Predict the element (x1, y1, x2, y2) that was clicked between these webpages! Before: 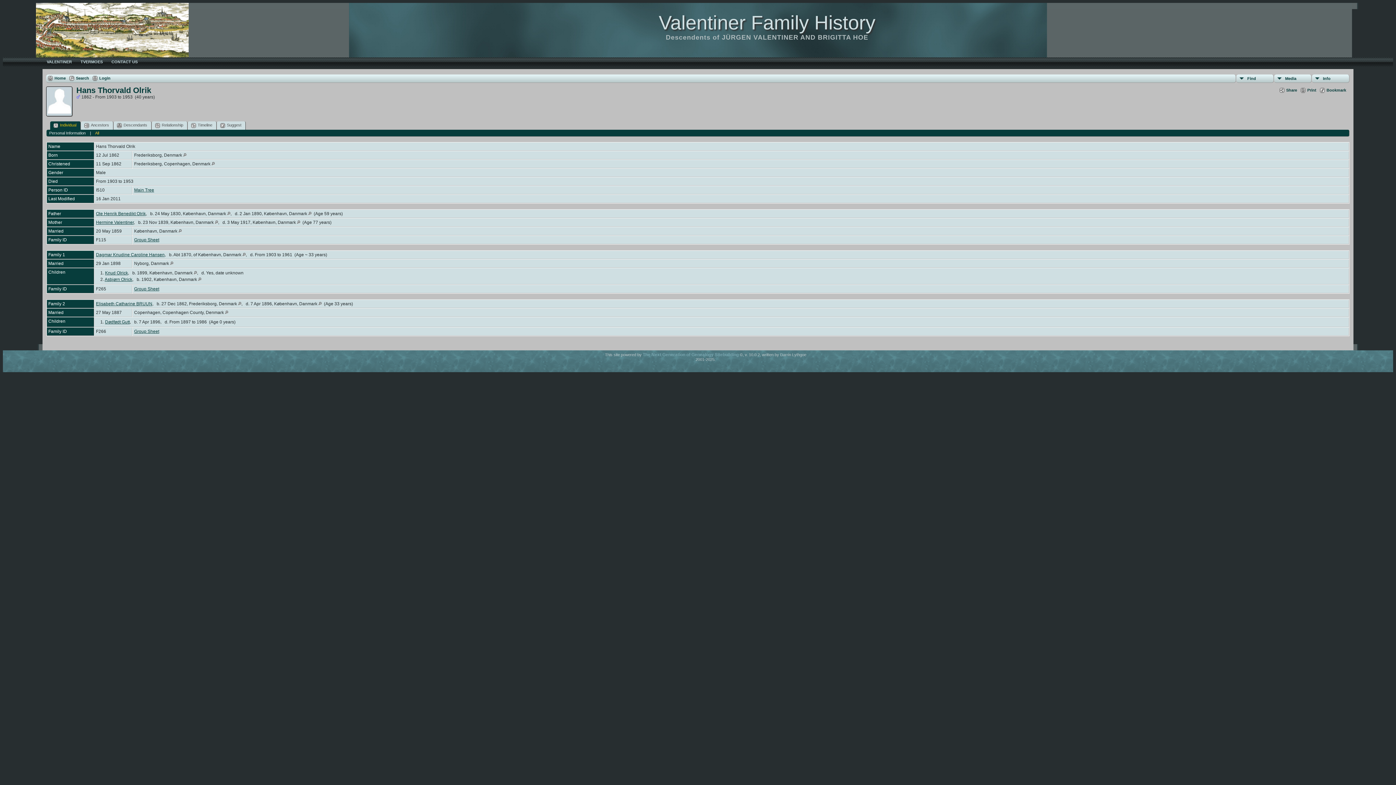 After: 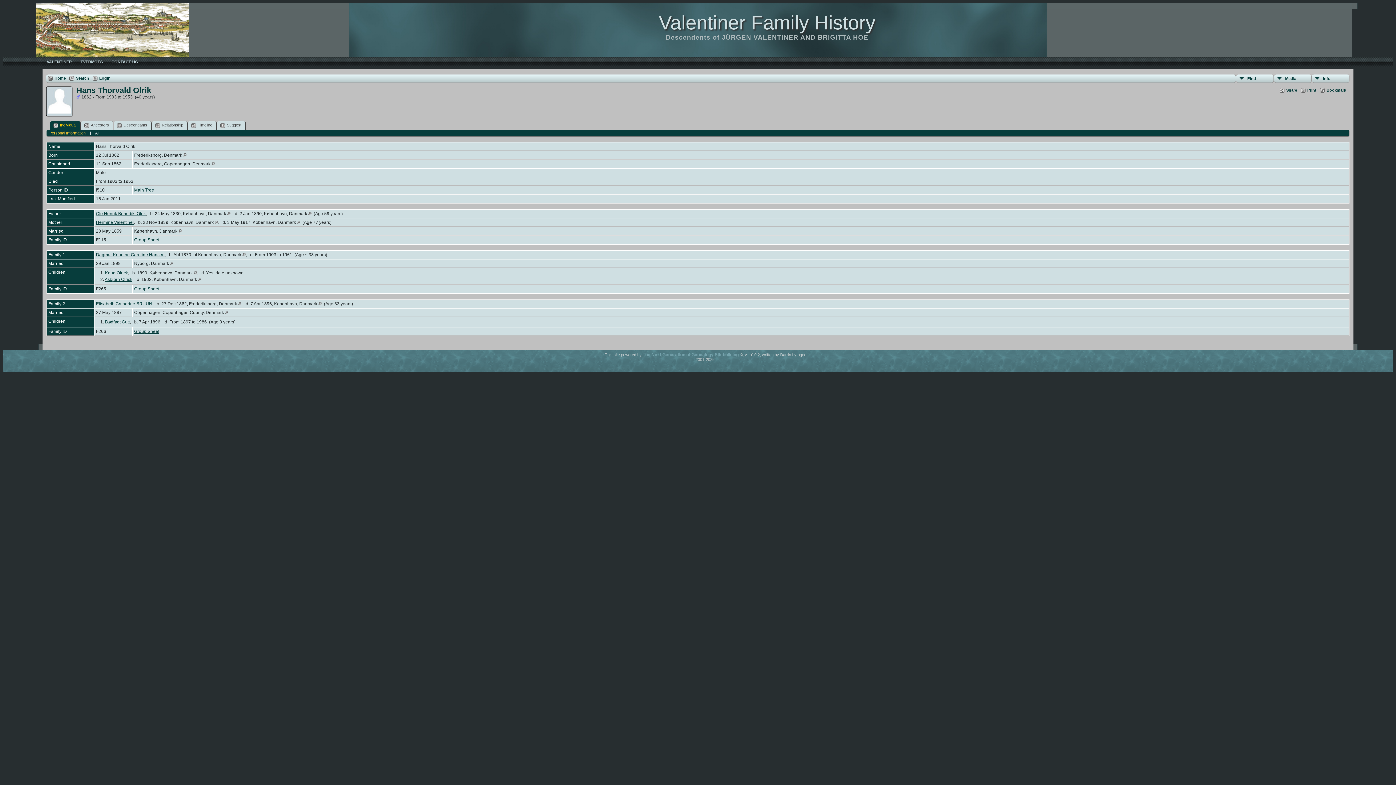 Action: label: Personal Information bbox: (49, 130, 85, 135)